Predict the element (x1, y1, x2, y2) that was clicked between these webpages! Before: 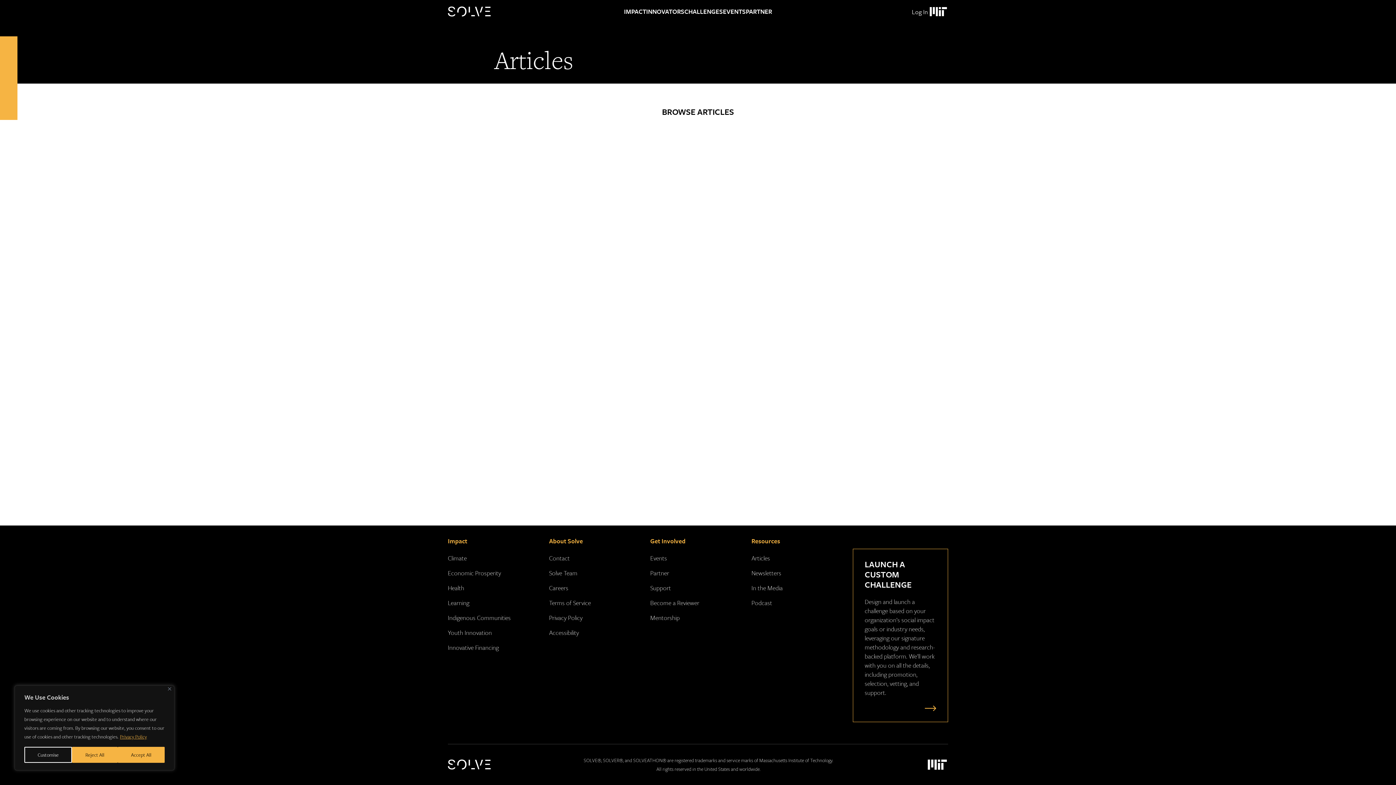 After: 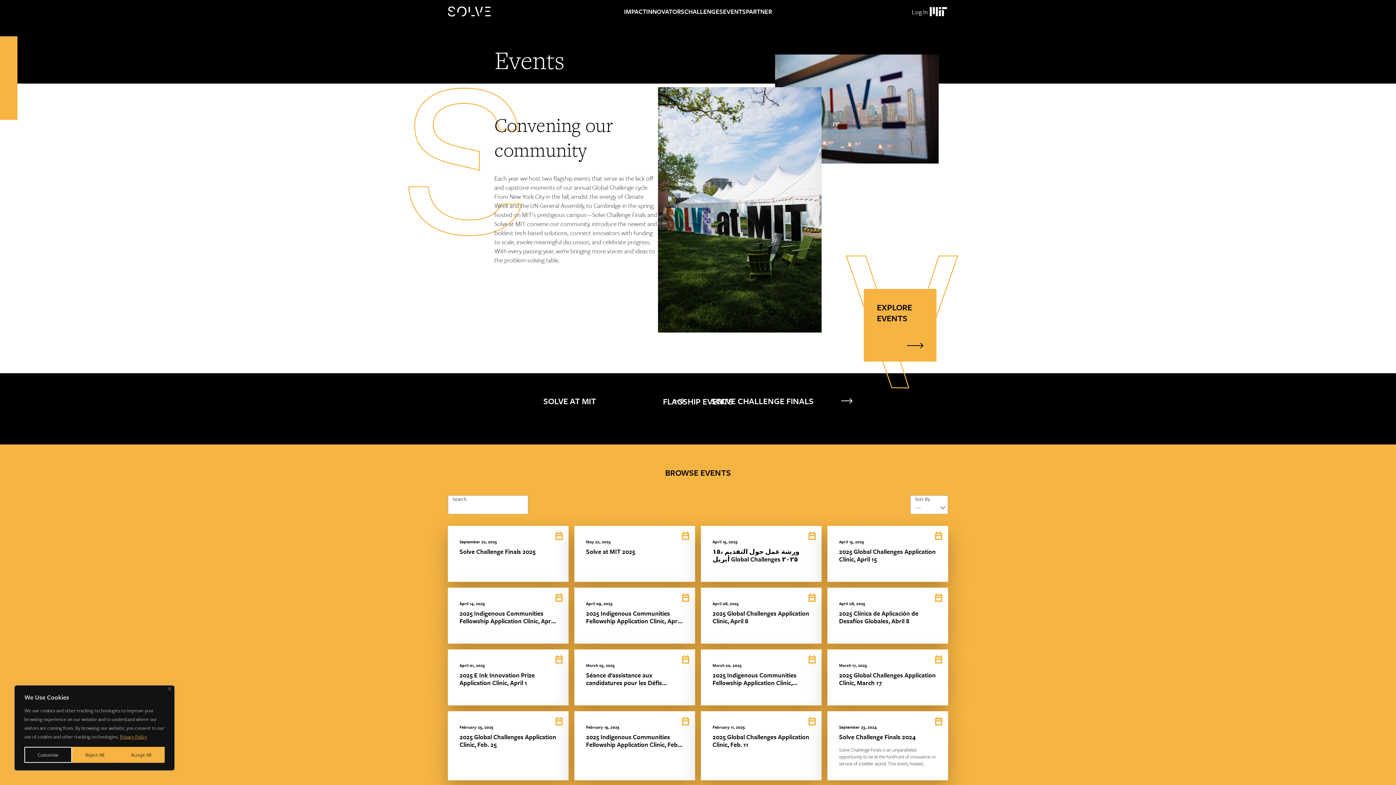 Action: bbox: (650, 553, 667, 562) label: Events